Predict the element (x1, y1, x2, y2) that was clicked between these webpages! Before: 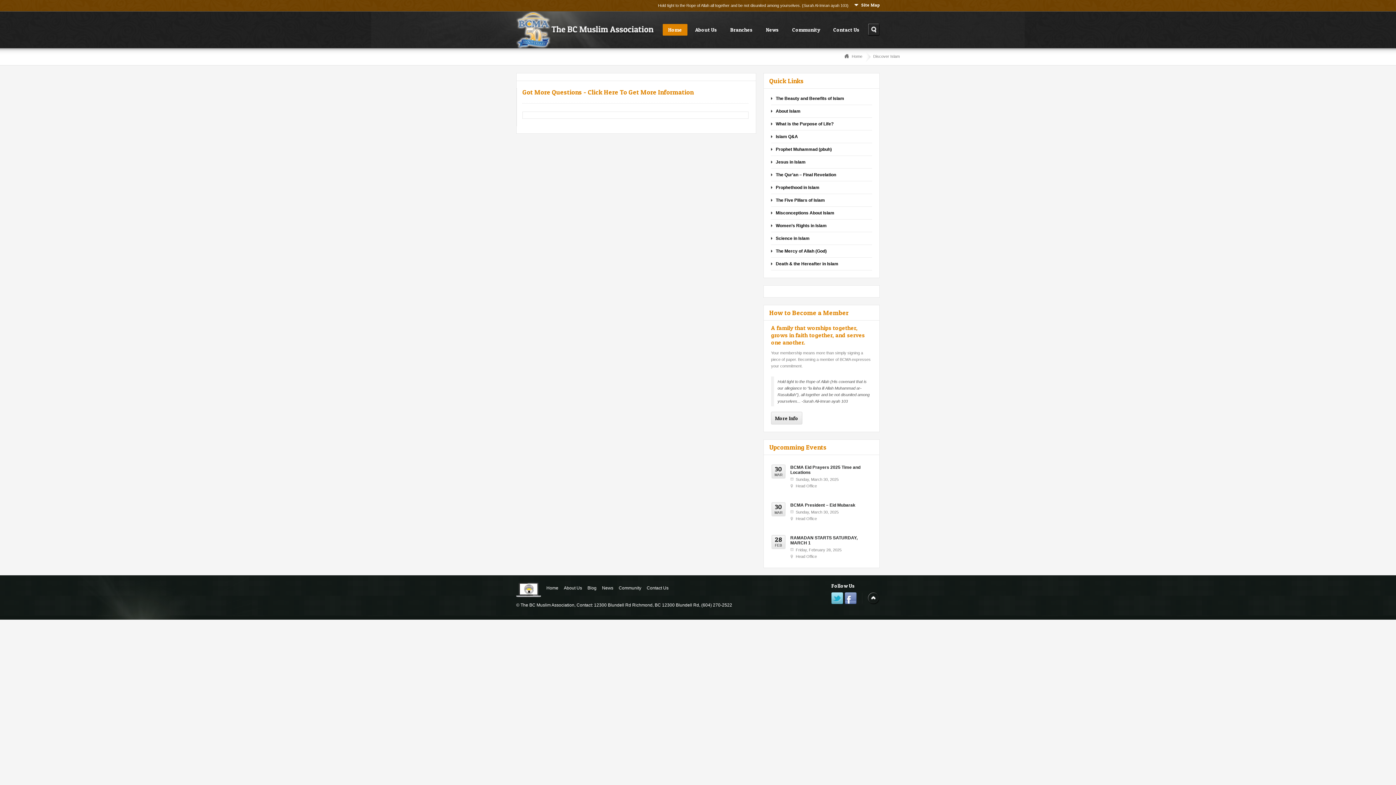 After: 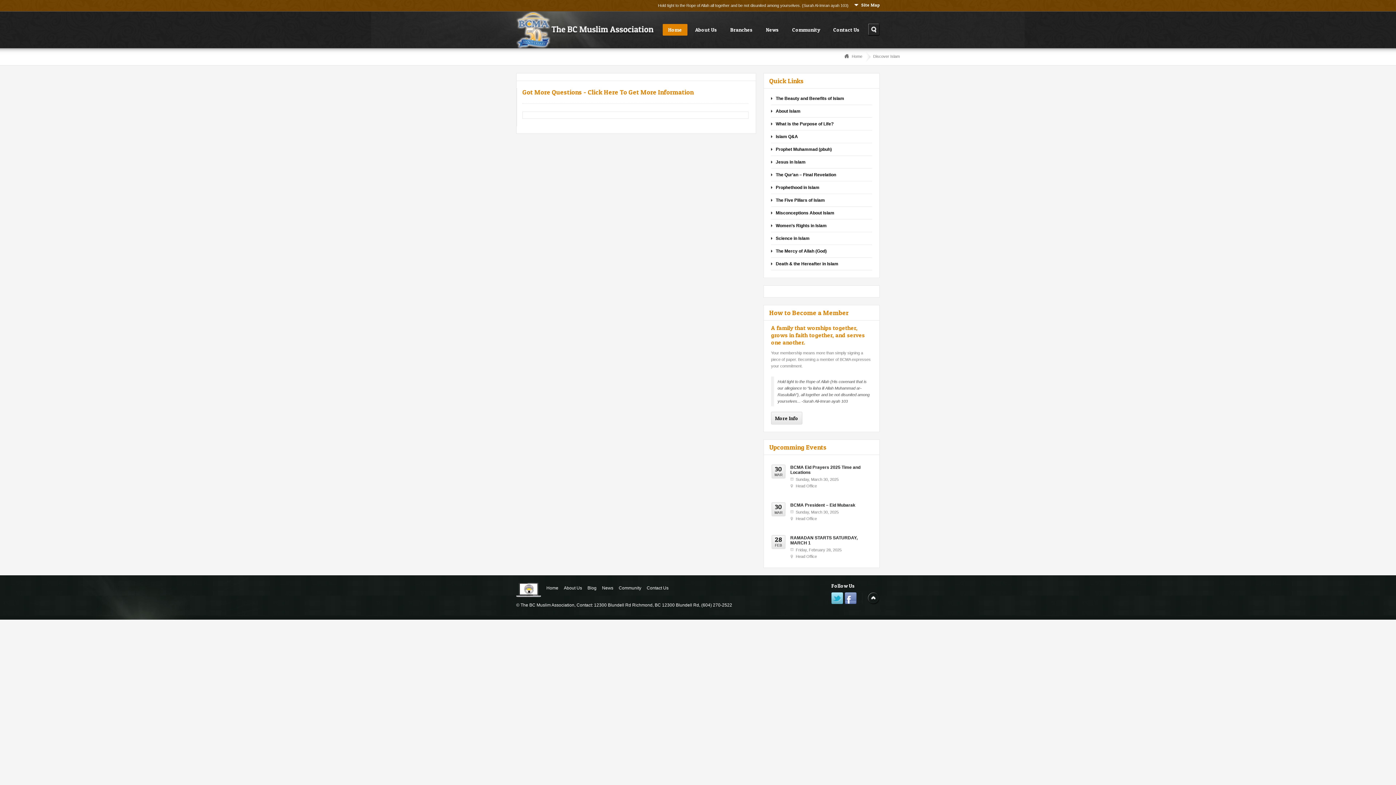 Action: bbox: (516, 594, 541, 598)